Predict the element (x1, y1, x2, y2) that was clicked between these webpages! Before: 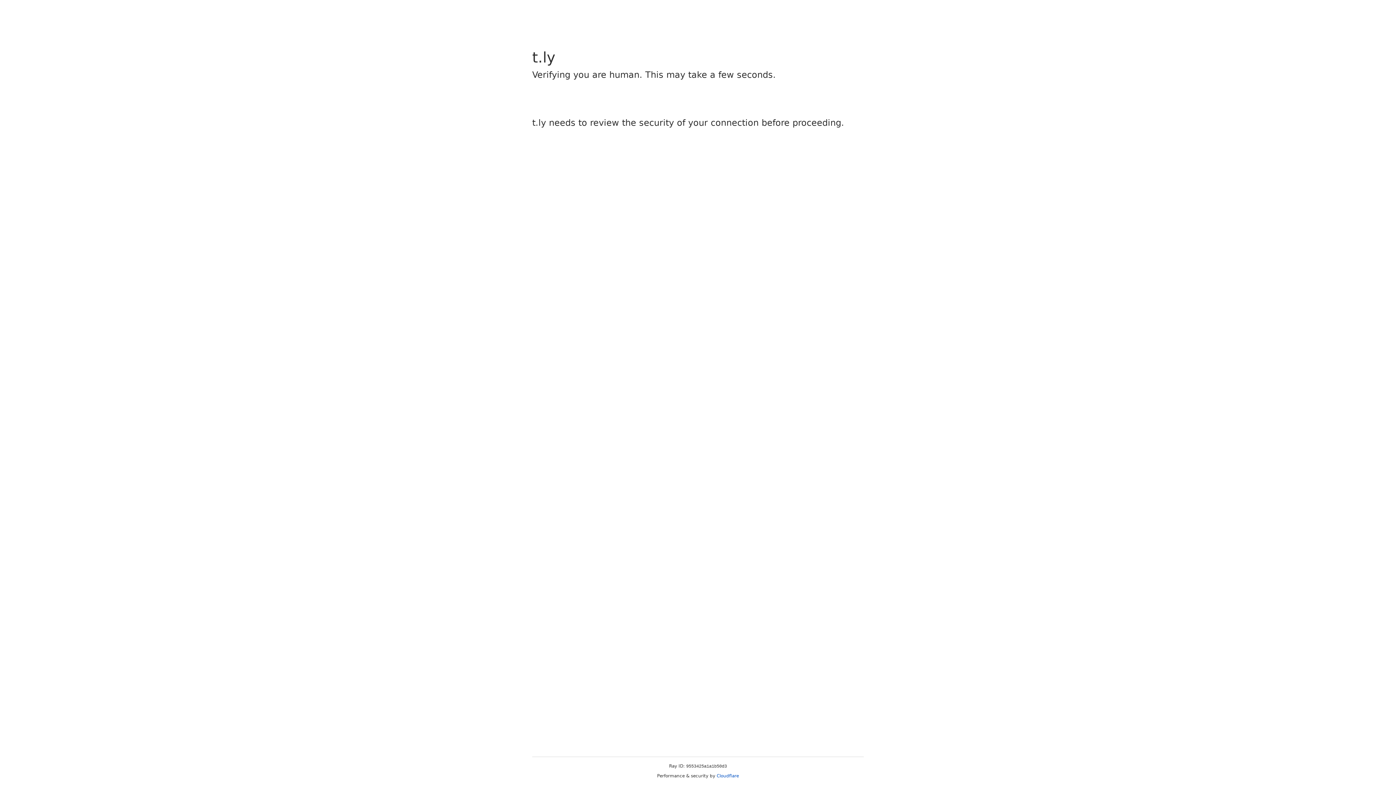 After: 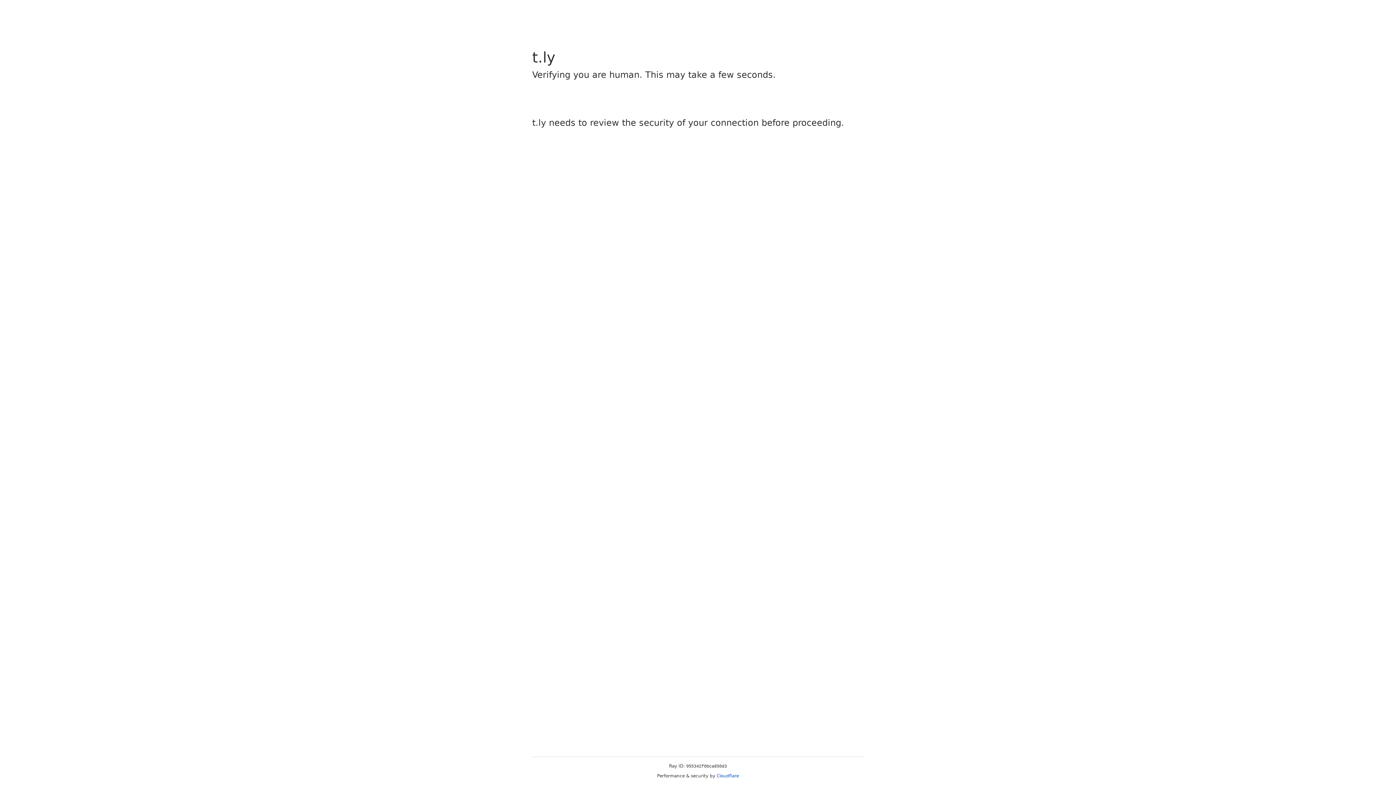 Action: bbox: (716, 773, 739, 778) label: Cloudflare